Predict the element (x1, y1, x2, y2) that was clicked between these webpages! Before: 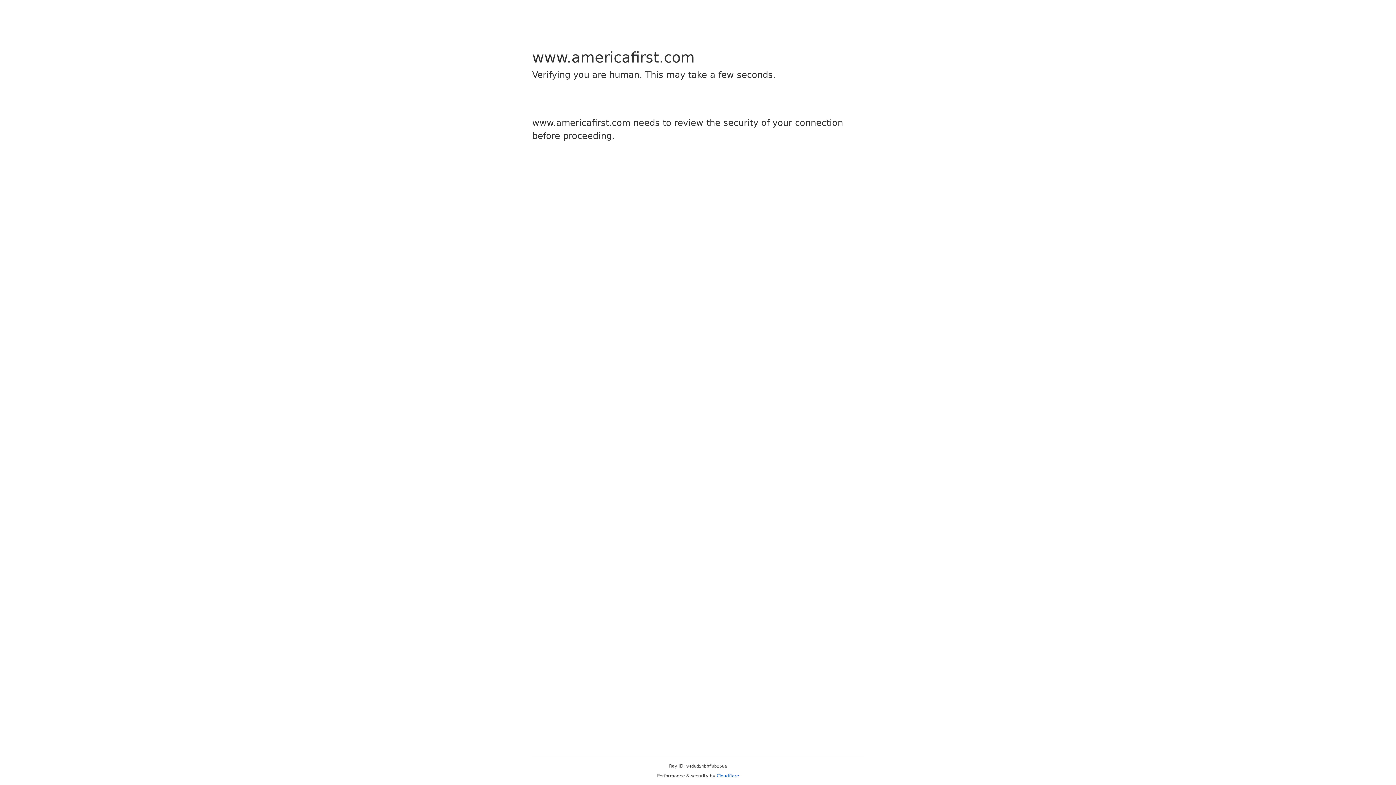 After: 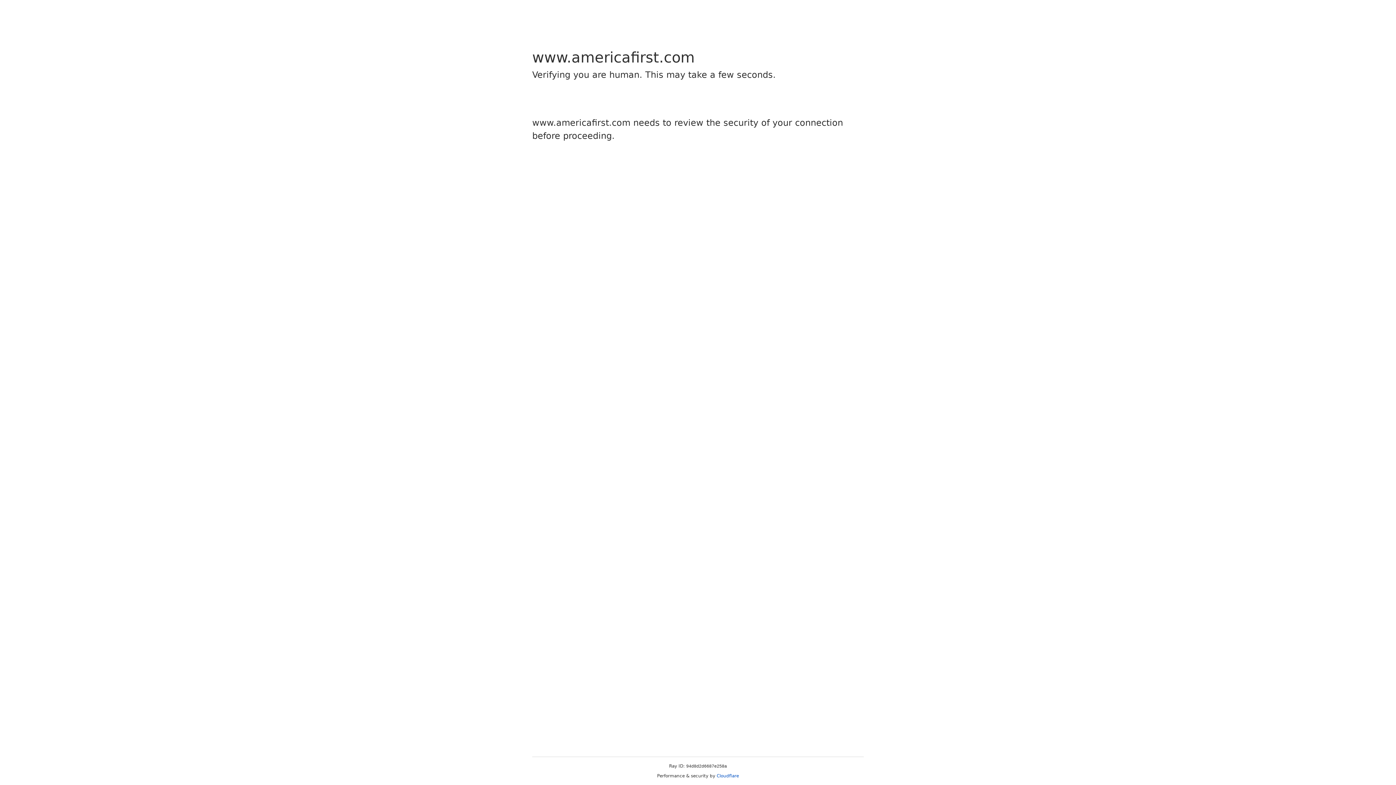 Action: label: Cloudflare bbox: (716, 773, 739, 778)